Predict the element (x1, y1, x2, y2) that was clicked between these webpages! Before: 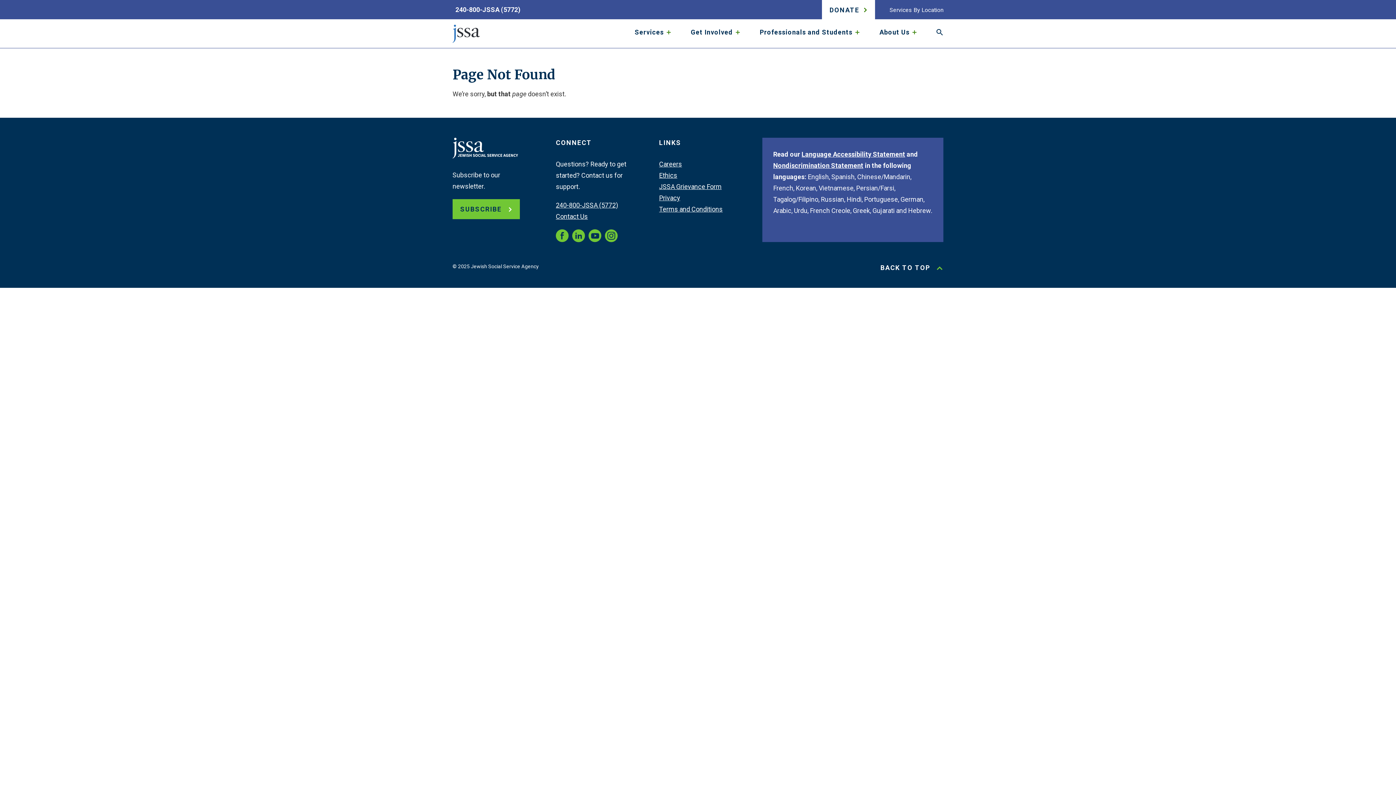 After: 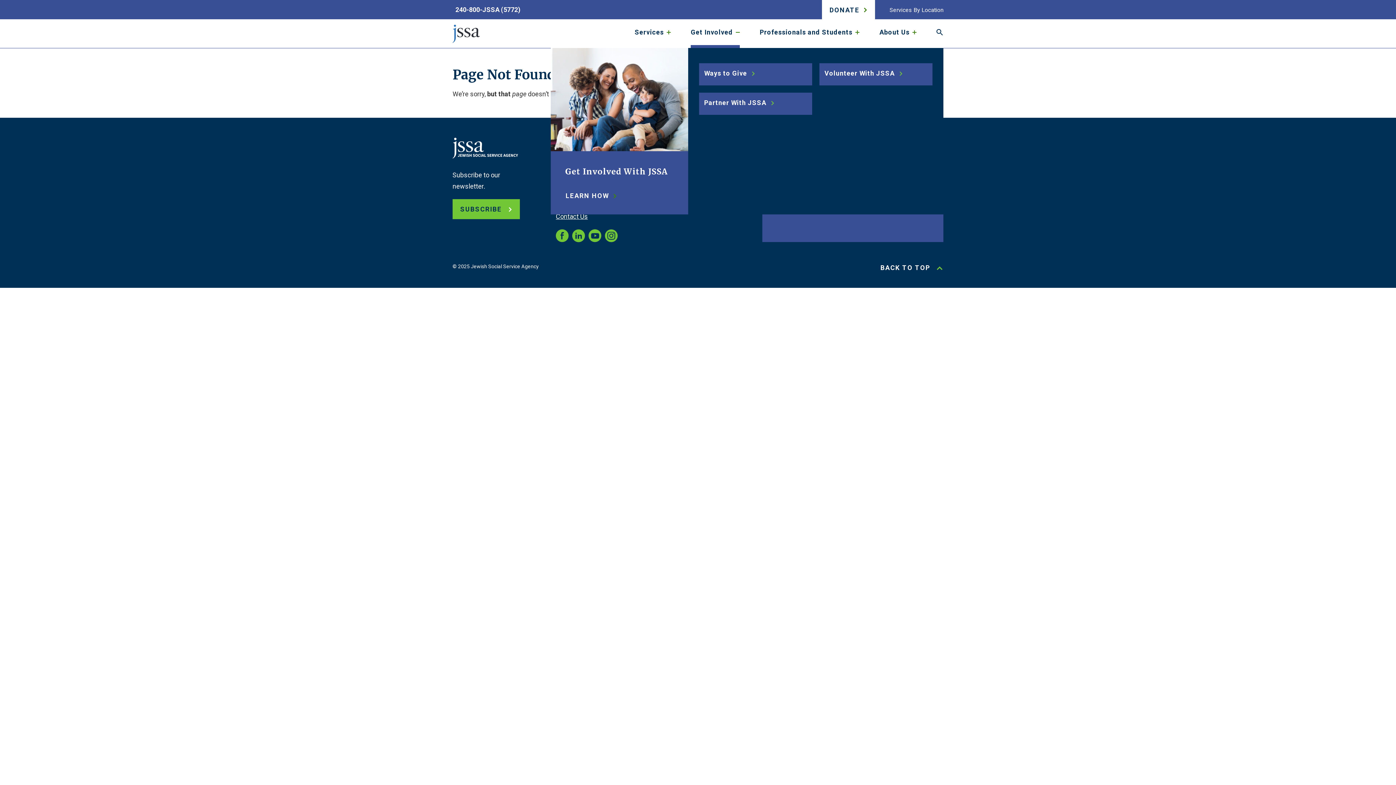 Action: bbox: (690, 19, 740, 48) label: Get Involved
submenu